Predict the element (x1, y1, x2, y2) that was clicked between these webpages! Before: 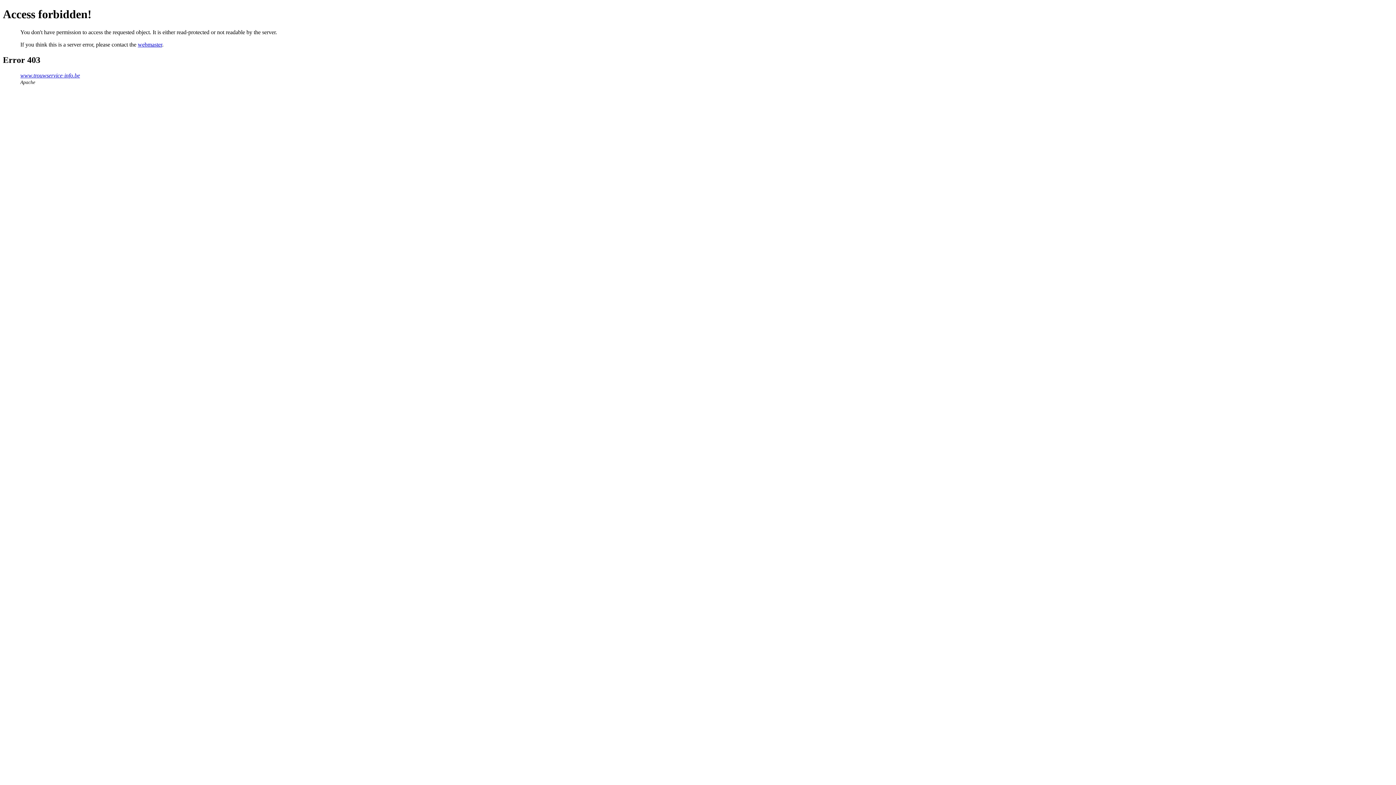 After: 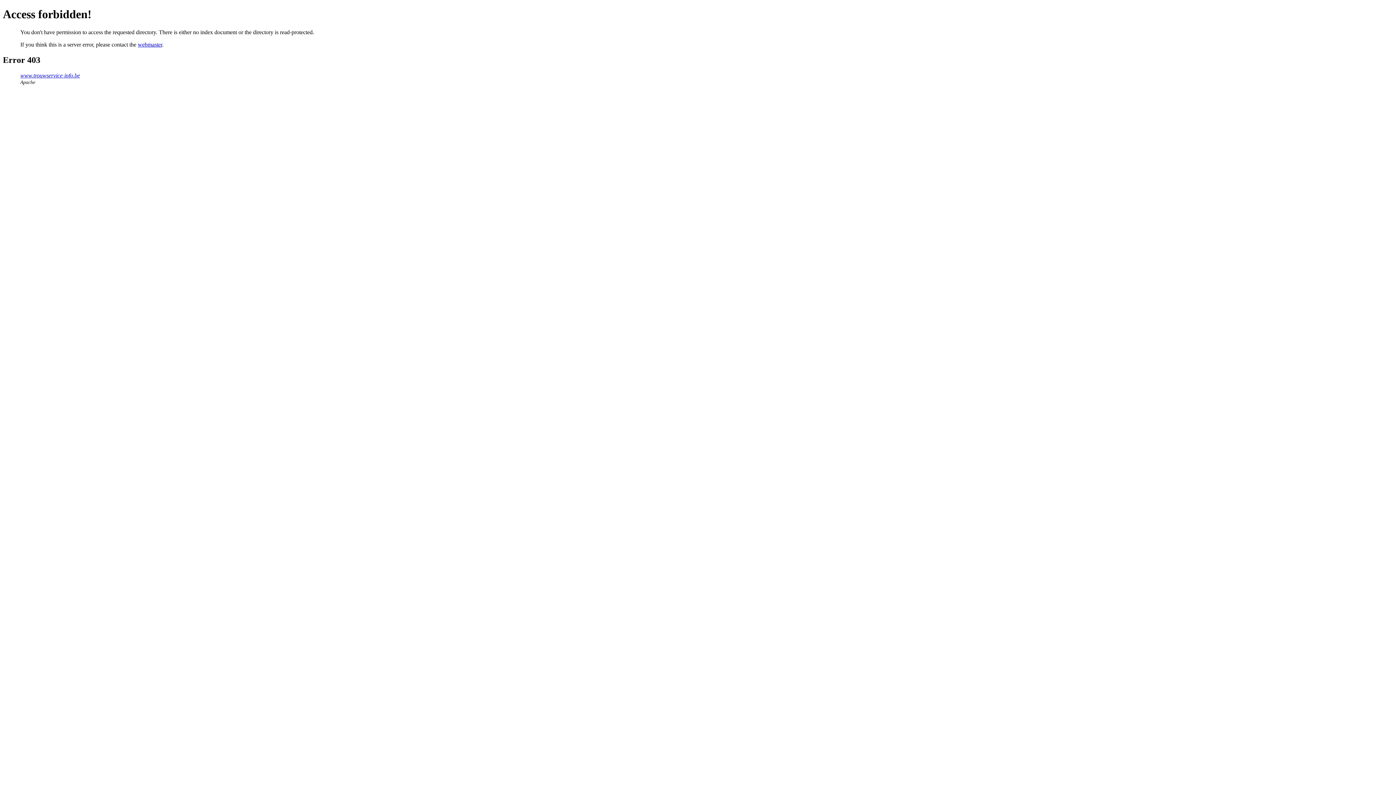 Action: label: www.trouwservice-info.be bbox: (20, 72, 80, 78)